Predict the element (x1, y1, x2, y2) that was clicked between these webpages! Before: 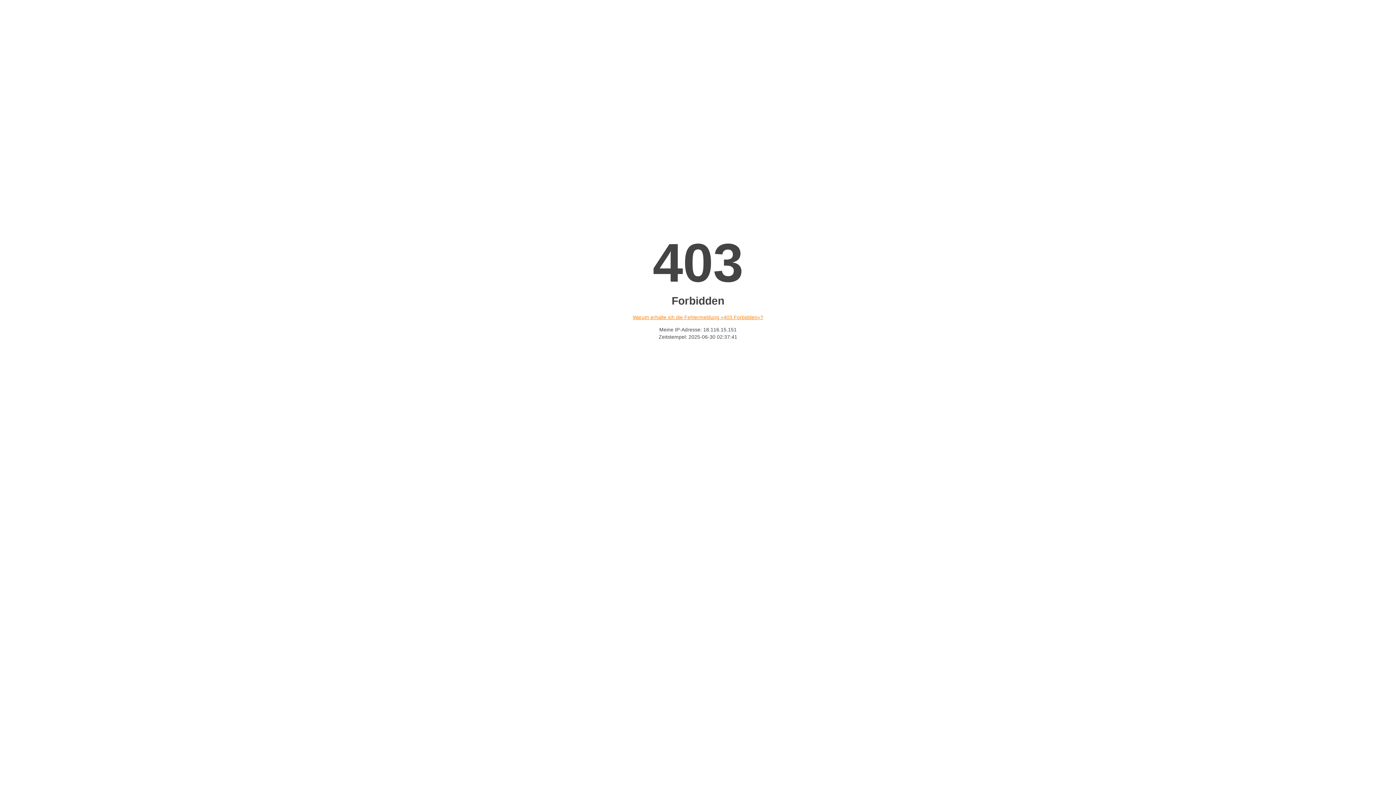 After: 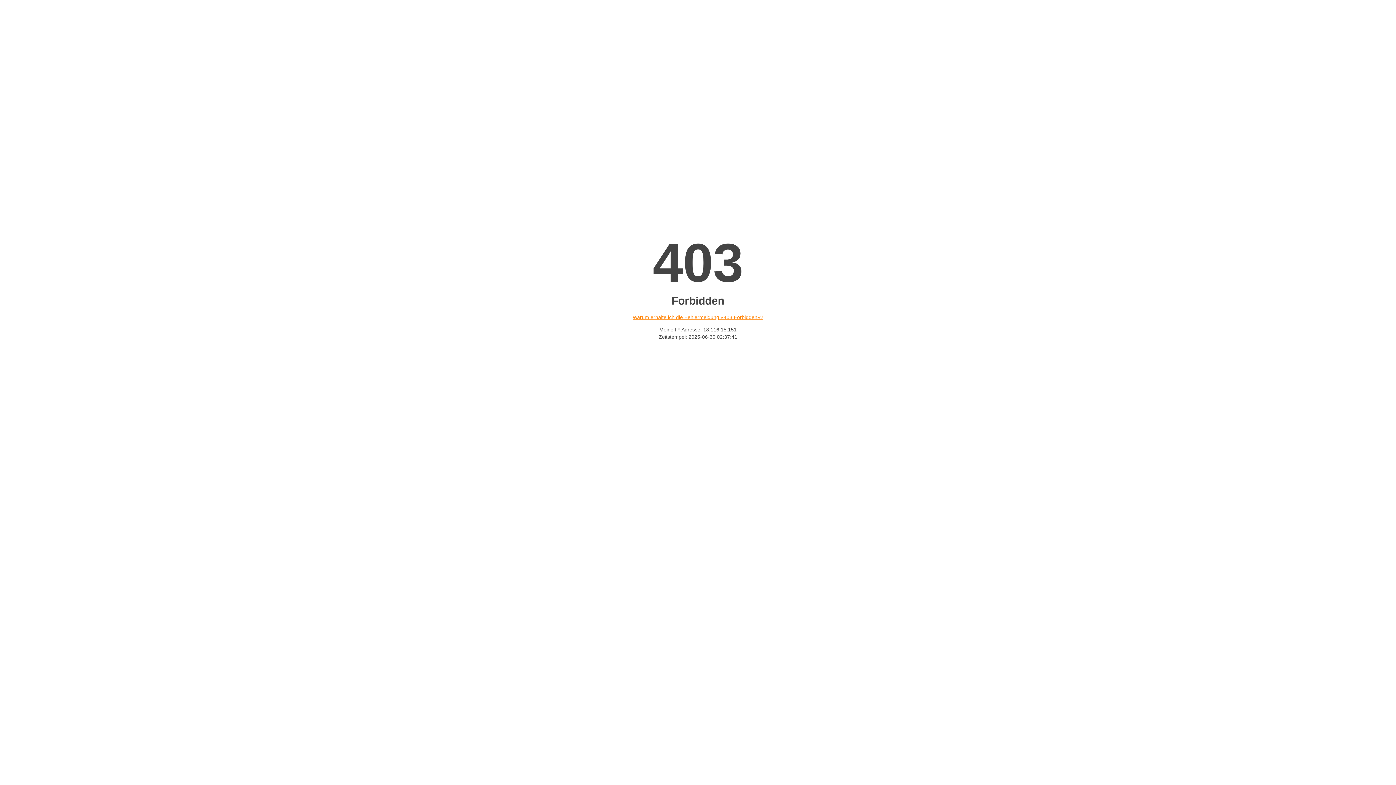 Action: bbox: (632, 314, 763, 320) label: Warum erhalte ich die Fehlermeldung «403 Forbidden»?